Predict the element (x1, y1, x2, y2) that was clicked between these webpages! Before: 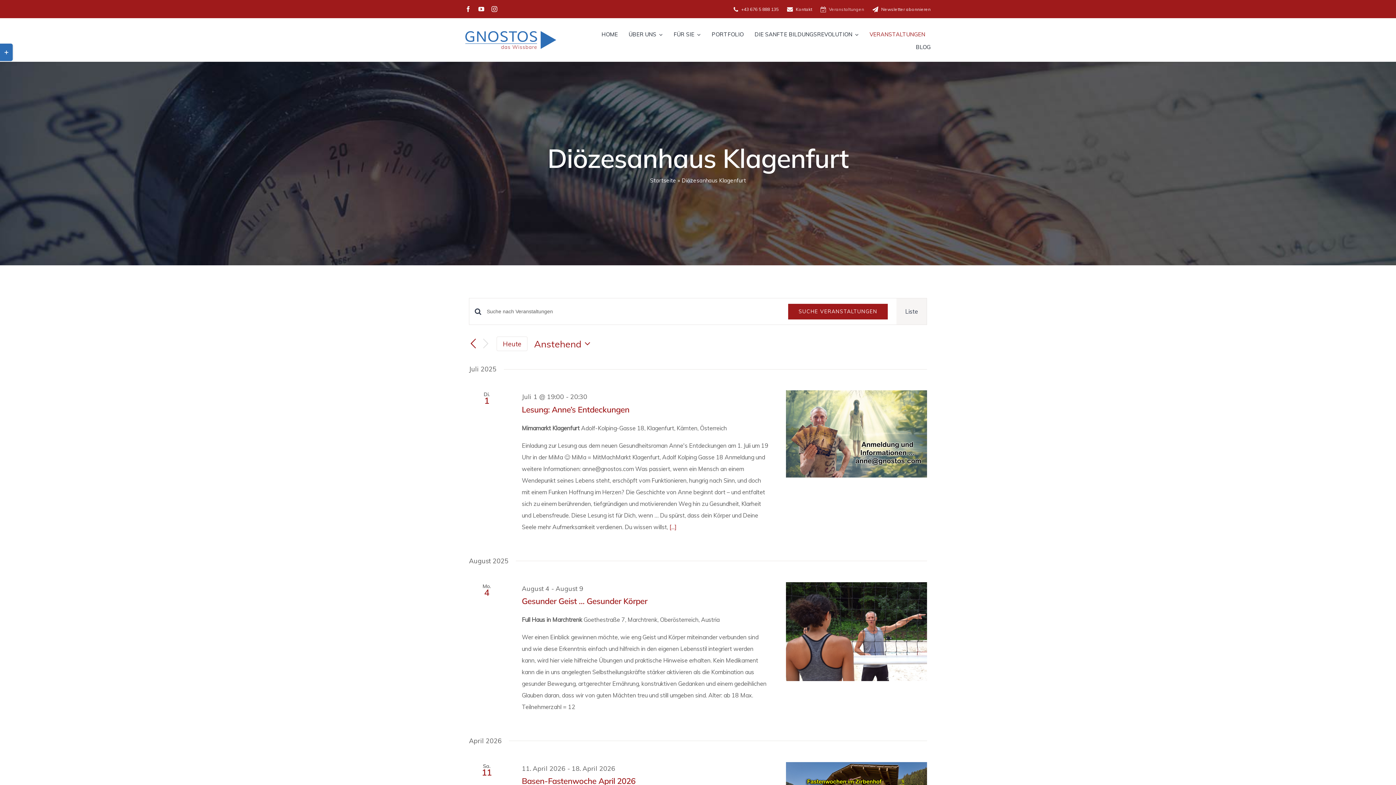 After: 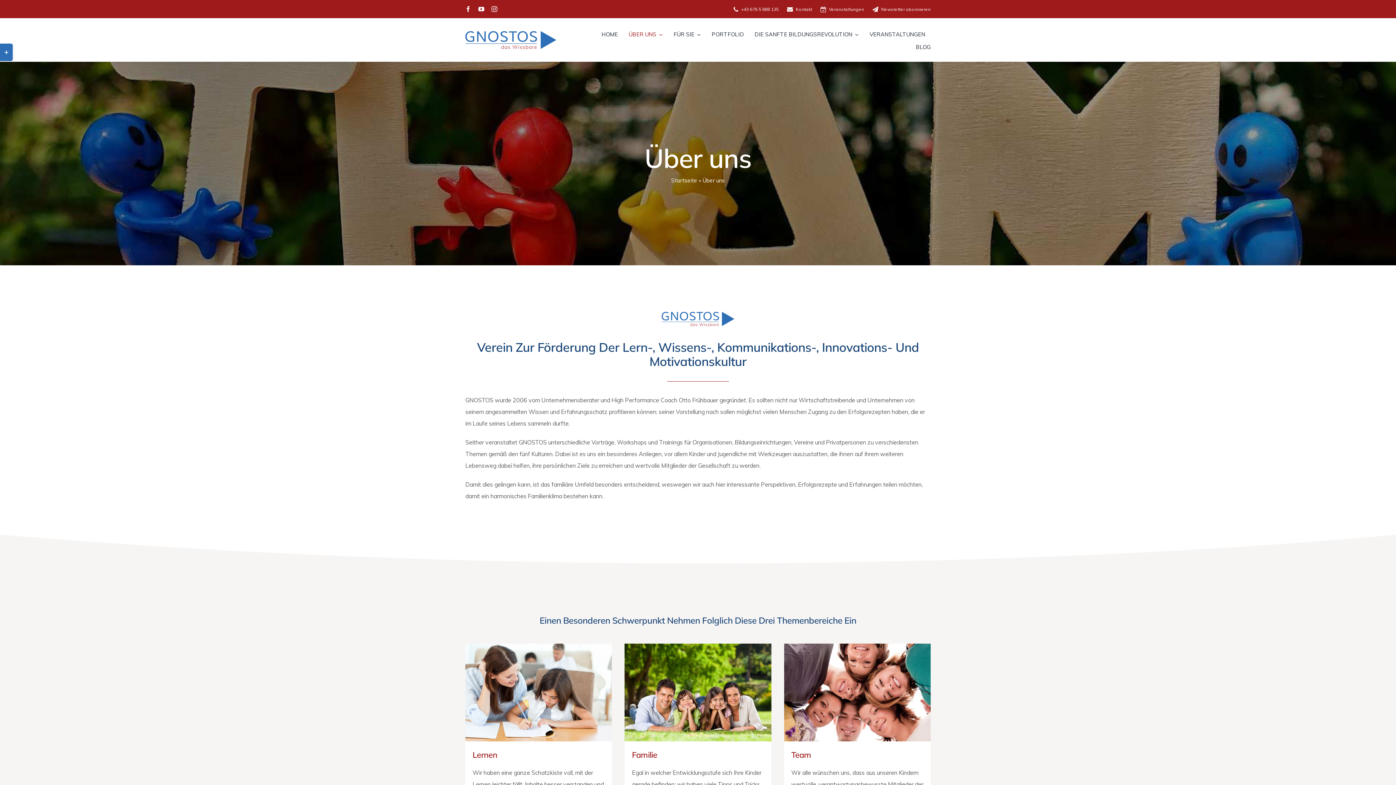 Action: bbox: (628, 27, 662, 40) label: ÜBER UNS